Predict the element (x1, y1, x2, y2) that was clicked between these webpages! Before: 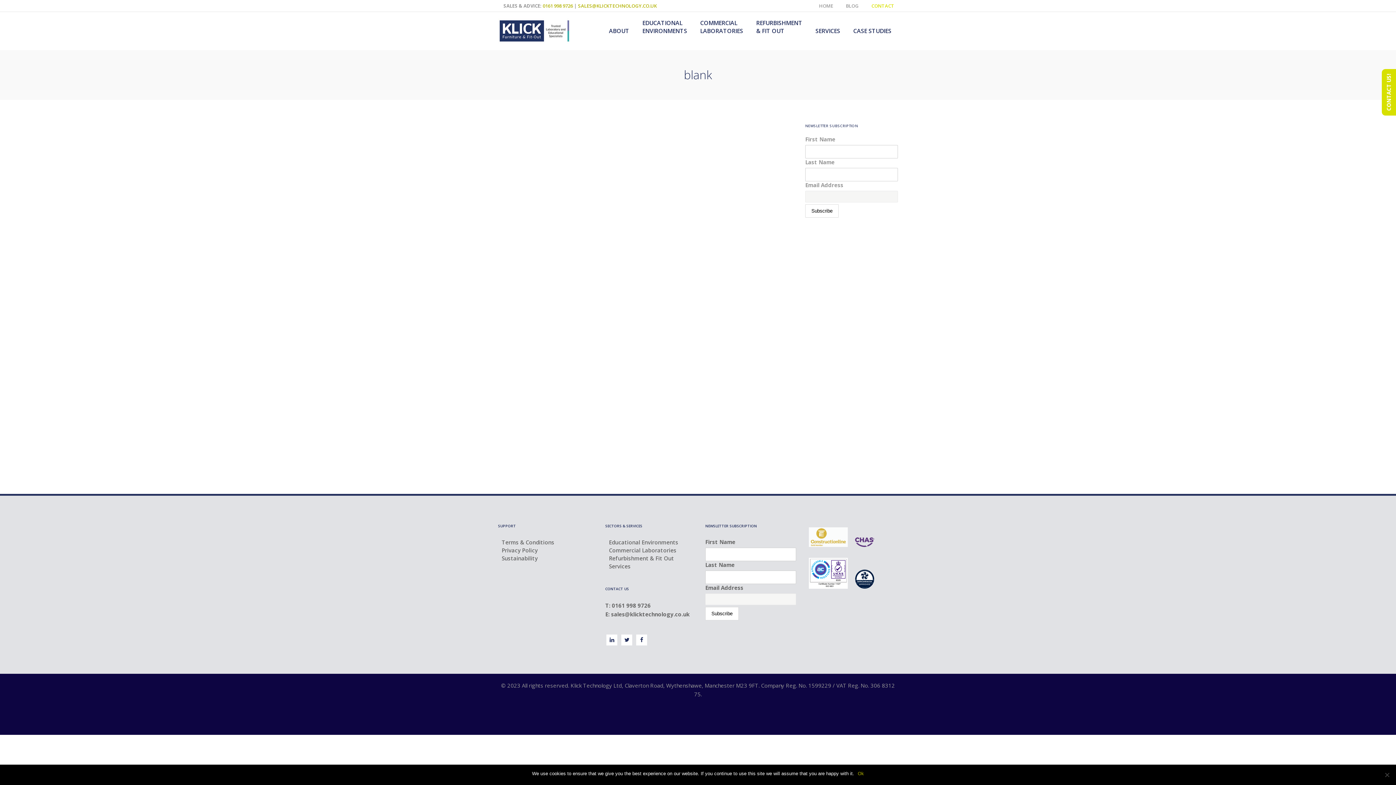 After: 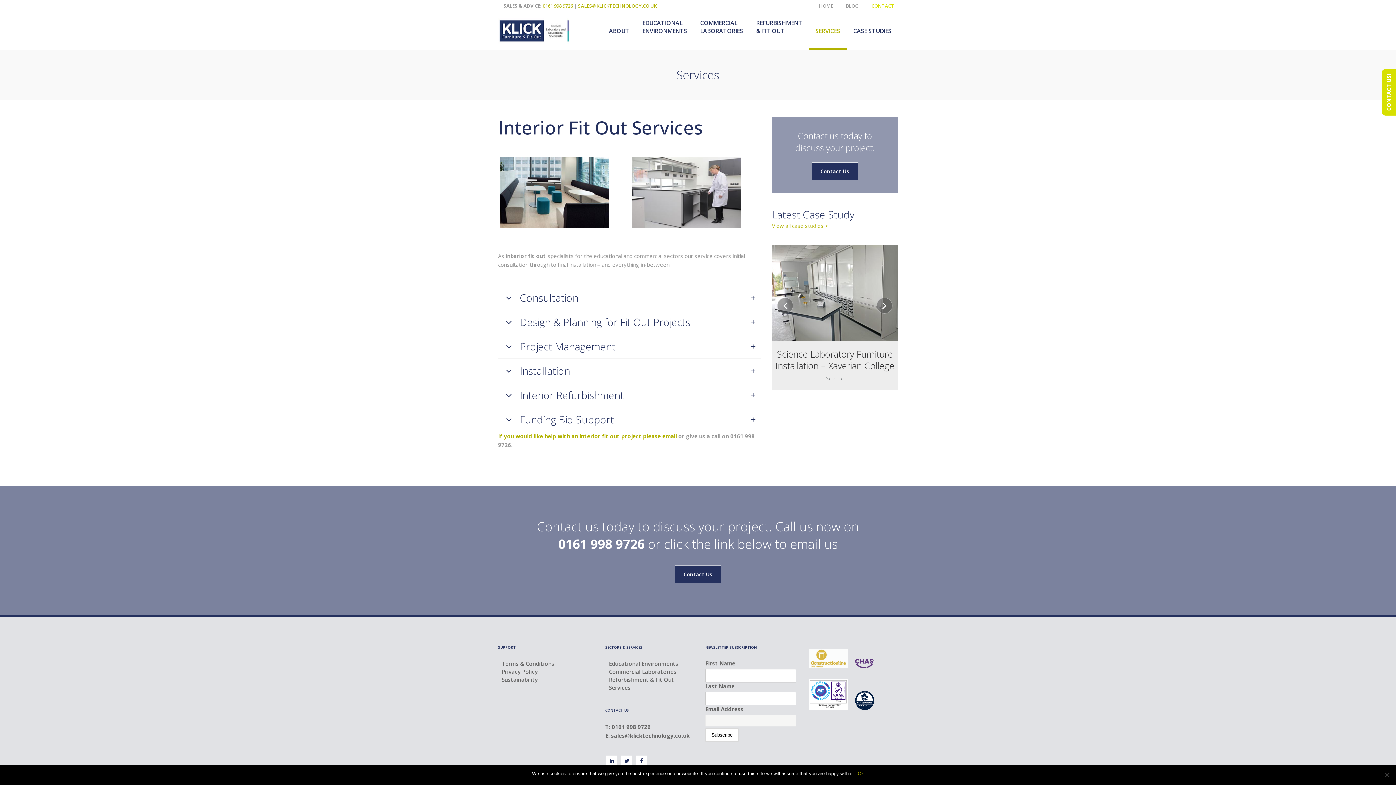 Action: label: SERVICES bbox: (812, 12, 843, 50)